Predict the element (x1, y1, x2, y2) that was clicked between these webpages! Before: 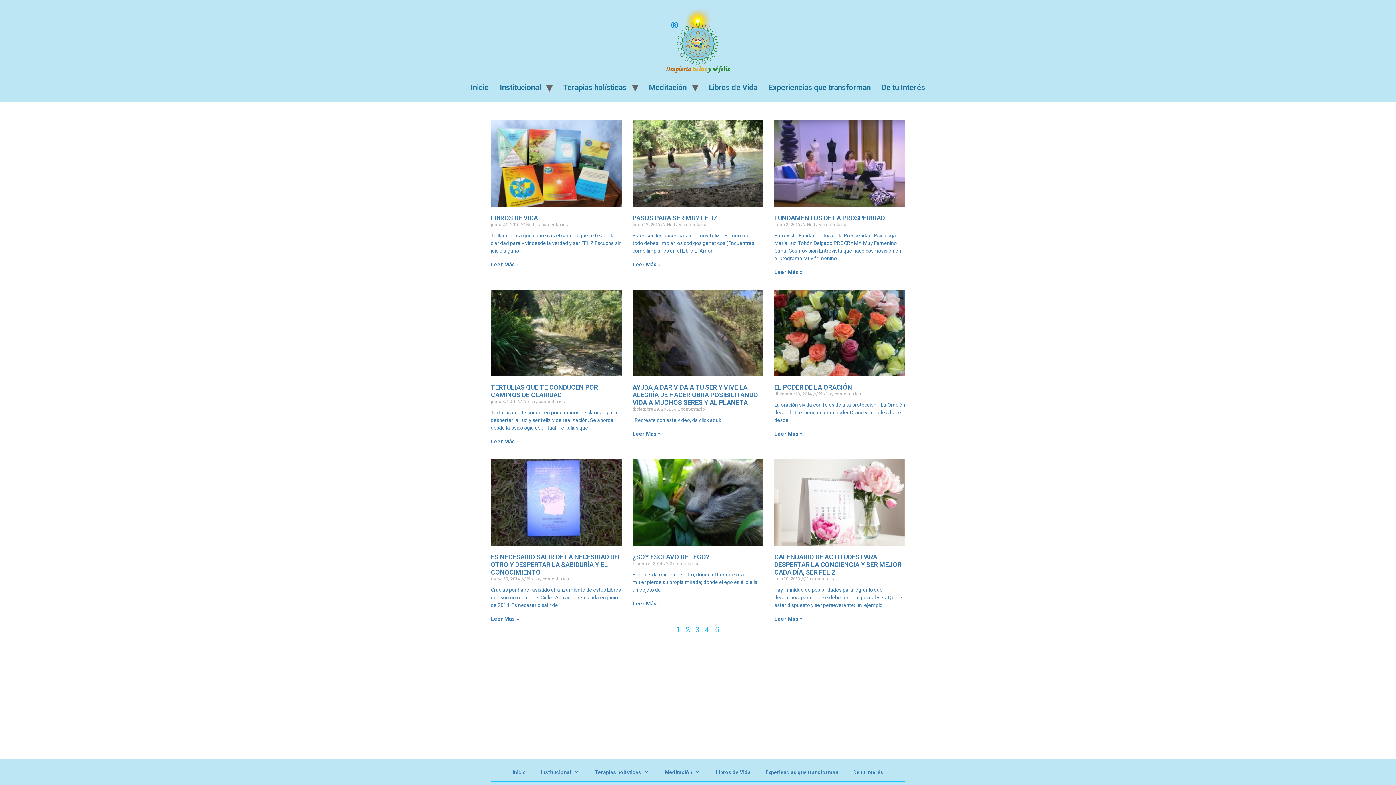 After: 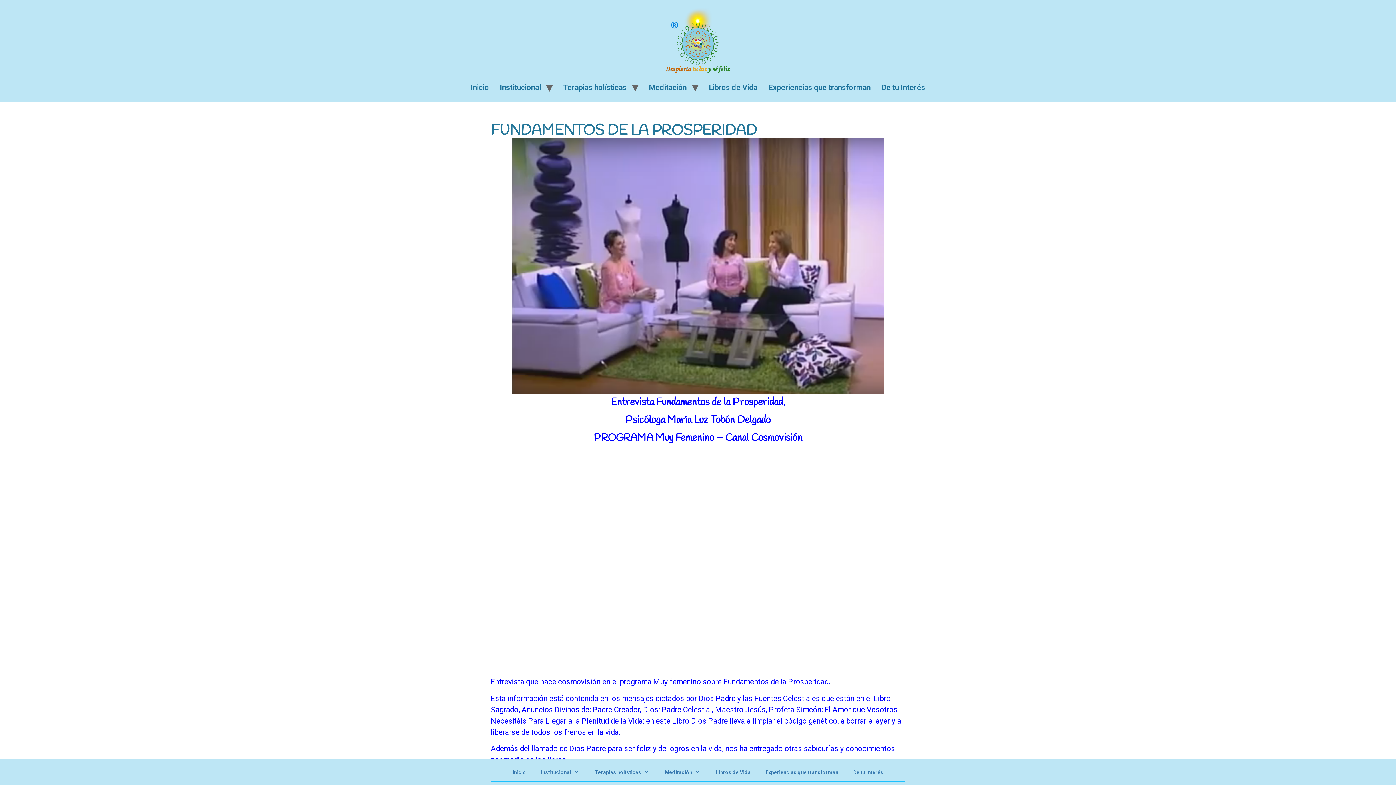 Action: bbox: (774, 120, 905, 206)